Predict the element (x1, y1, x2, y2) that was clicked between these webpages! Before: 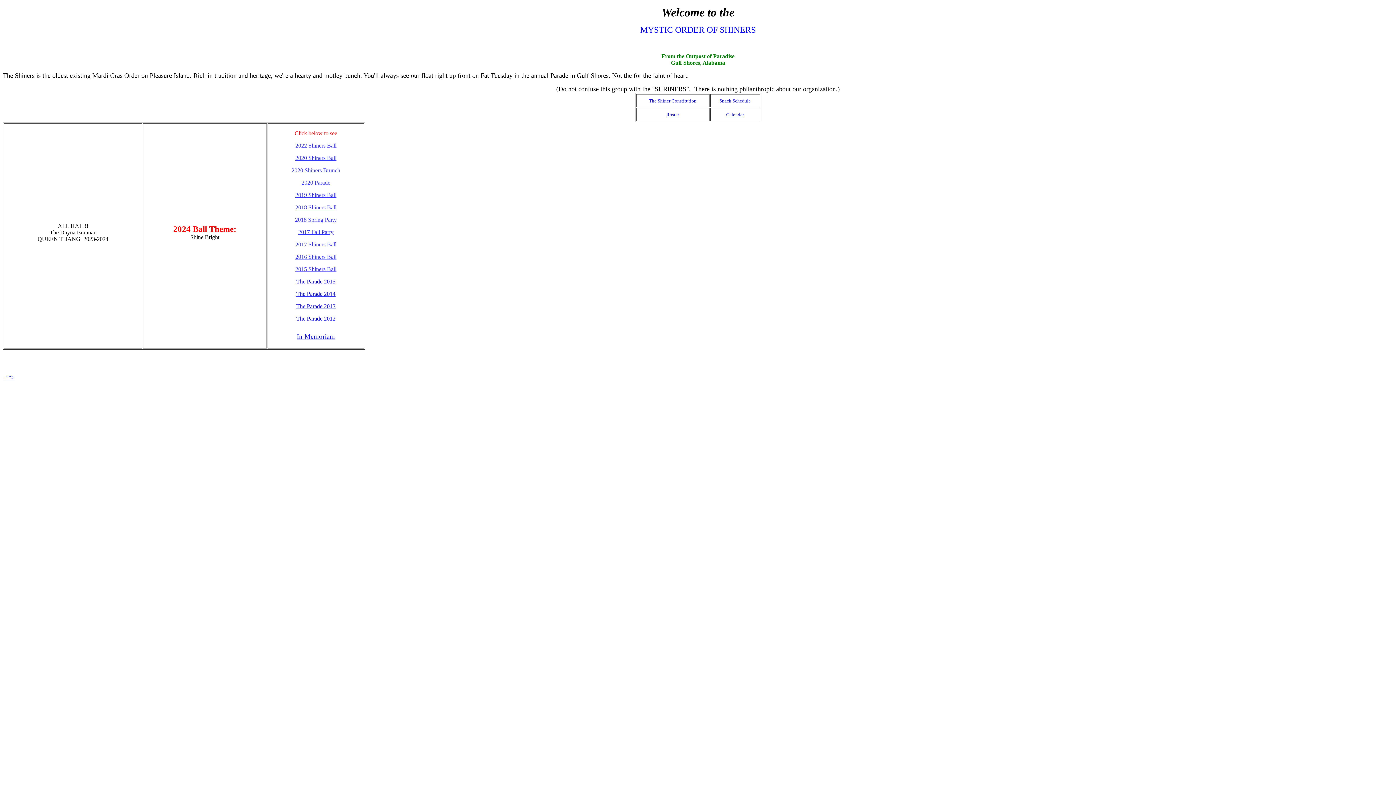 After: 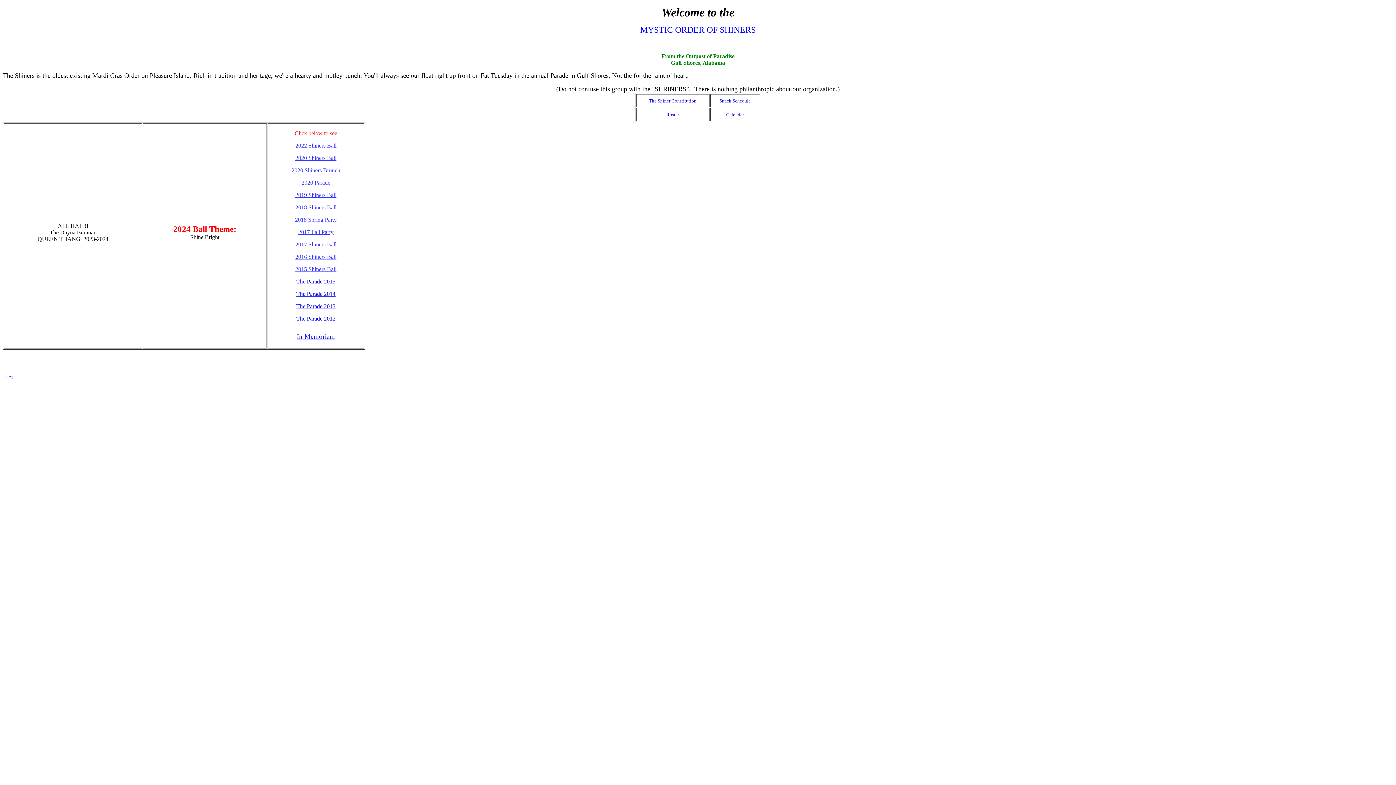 Action: bbox: (296, 278, 335, 284) label: The Parade 2015